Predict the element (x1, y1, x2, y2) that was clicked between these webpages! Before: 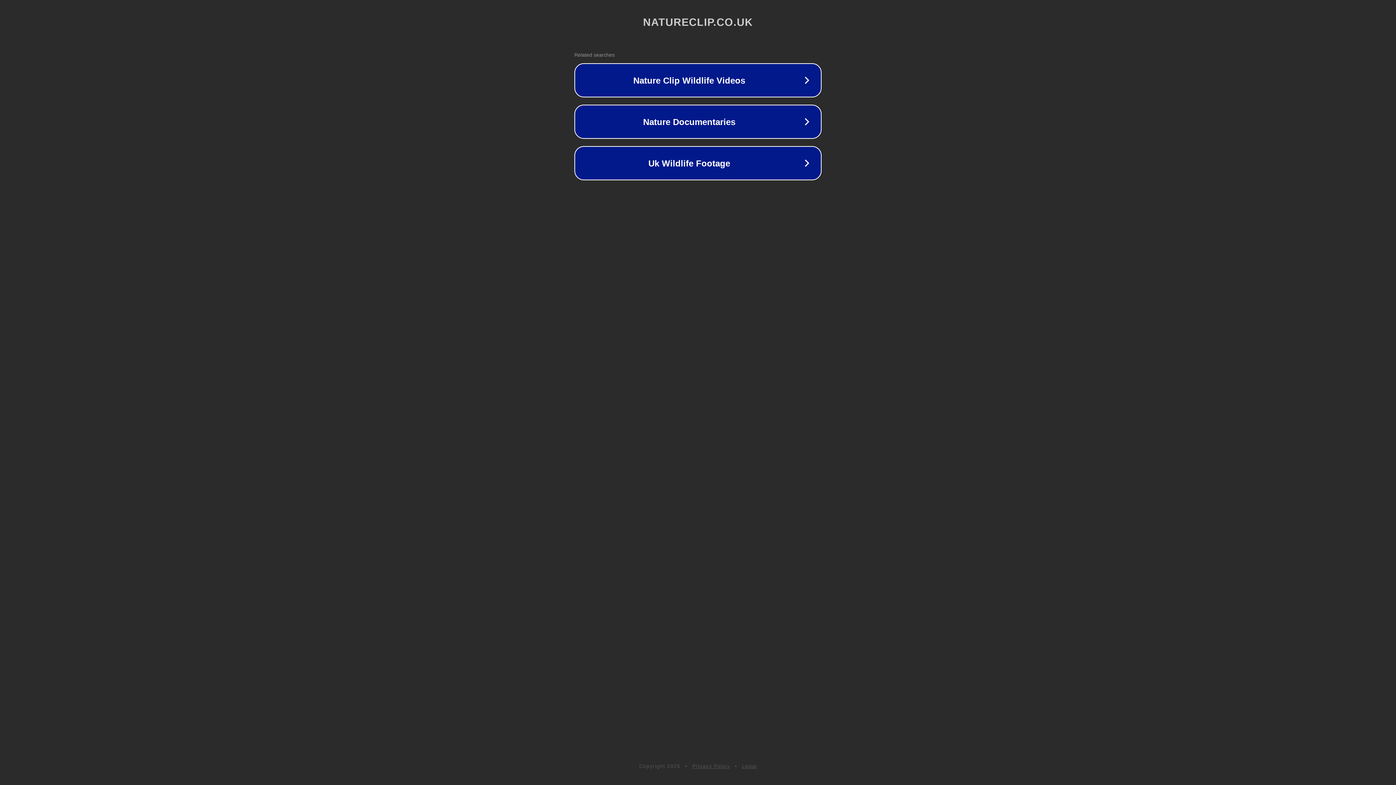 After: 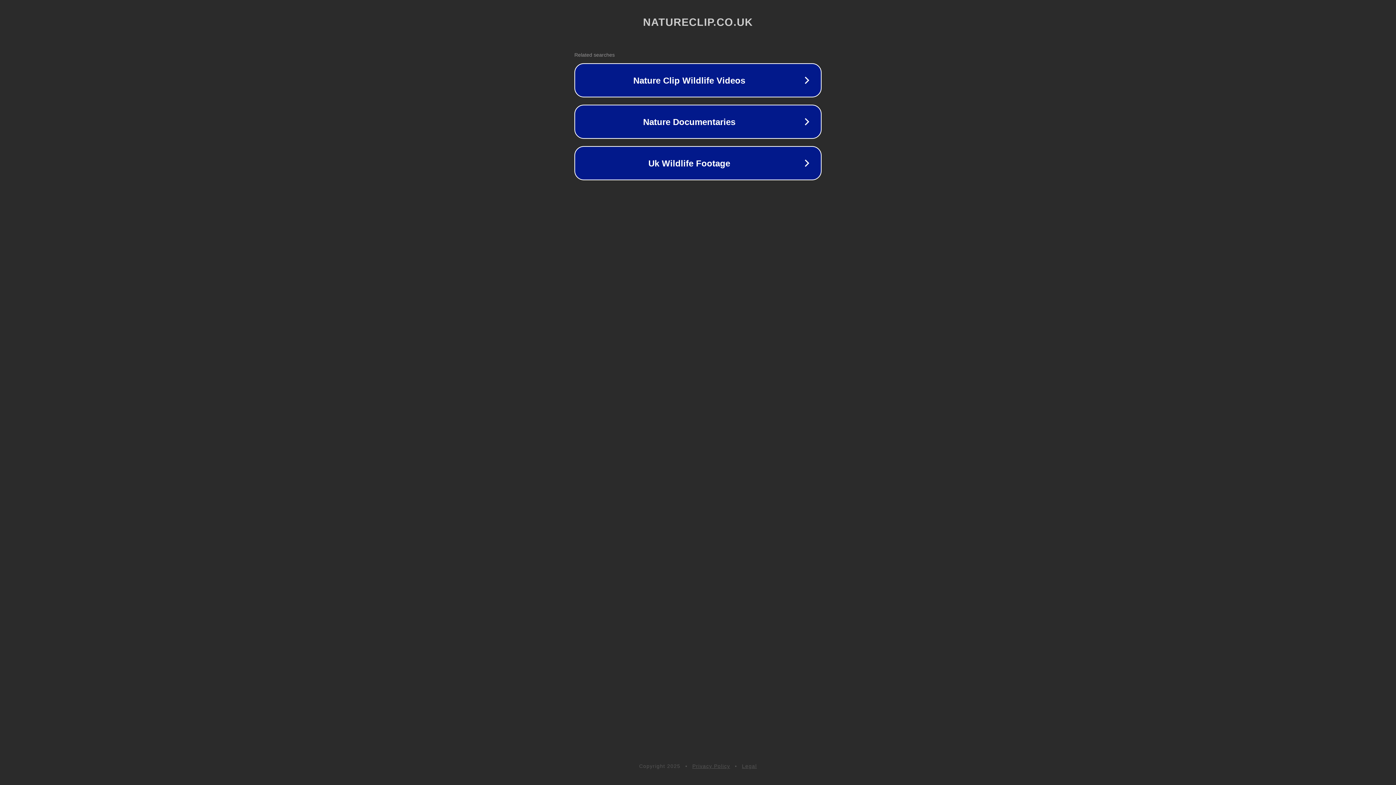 Action: label: Legal bbox: (742, 763, 757, 769)